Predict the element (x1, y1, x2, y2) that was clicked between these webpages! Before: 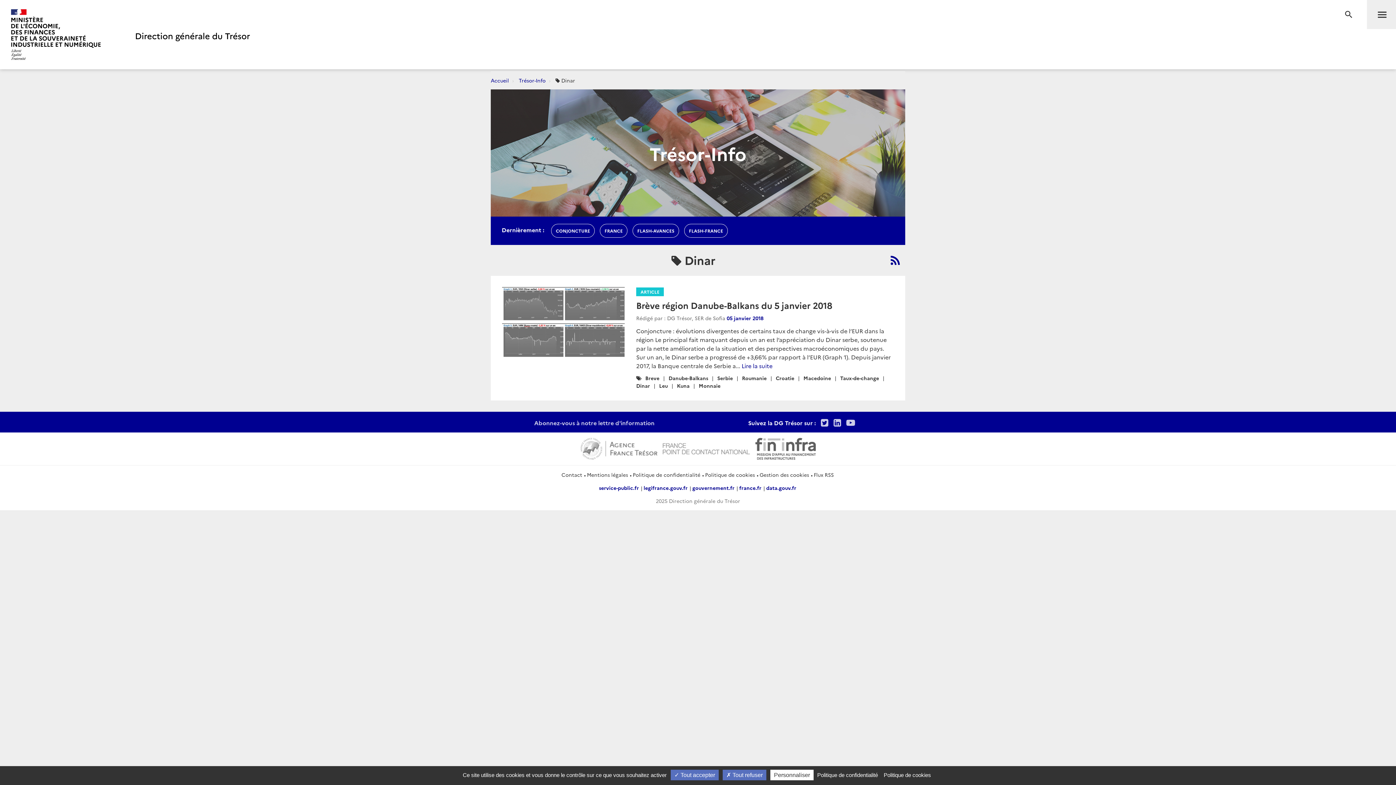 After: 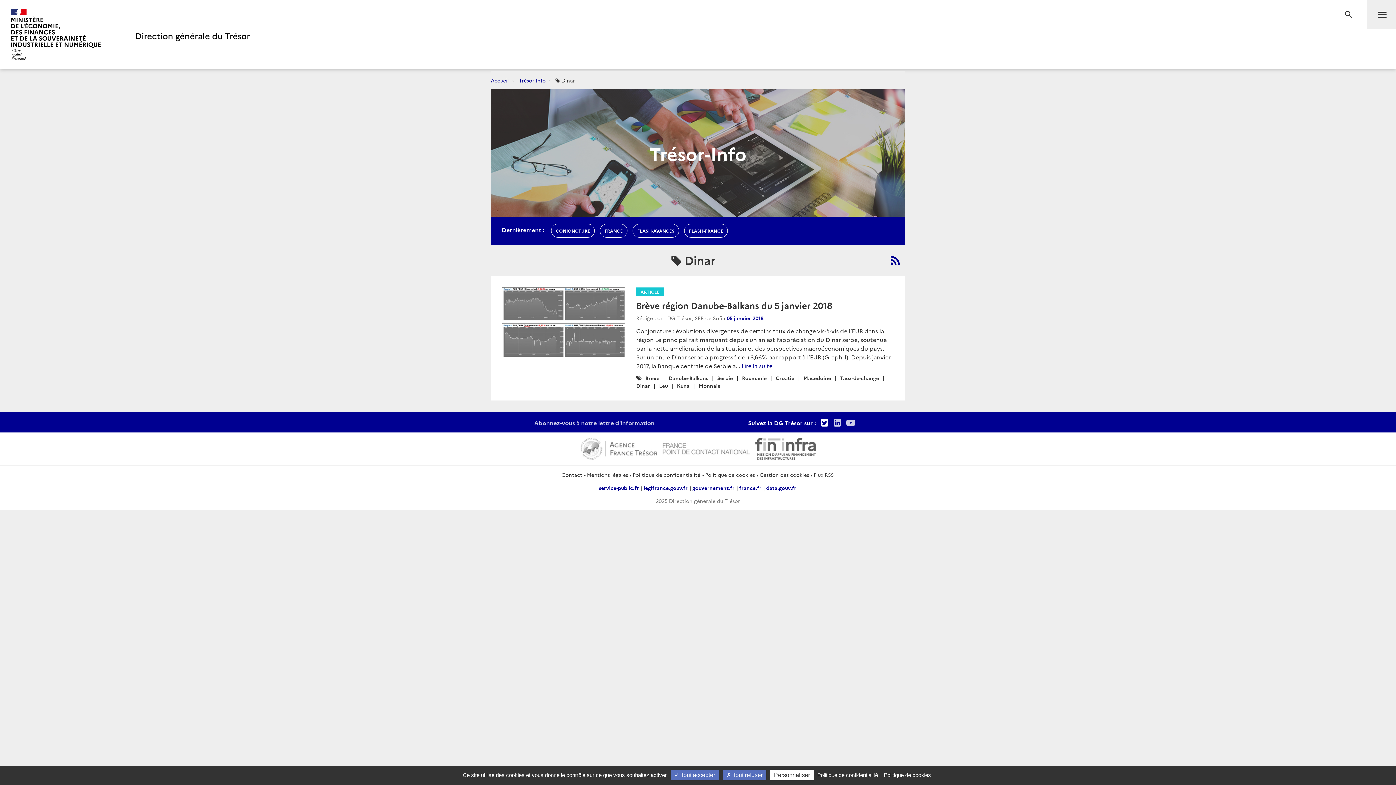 Action: label: Twitter bbox: (819, 418, 830, 427)